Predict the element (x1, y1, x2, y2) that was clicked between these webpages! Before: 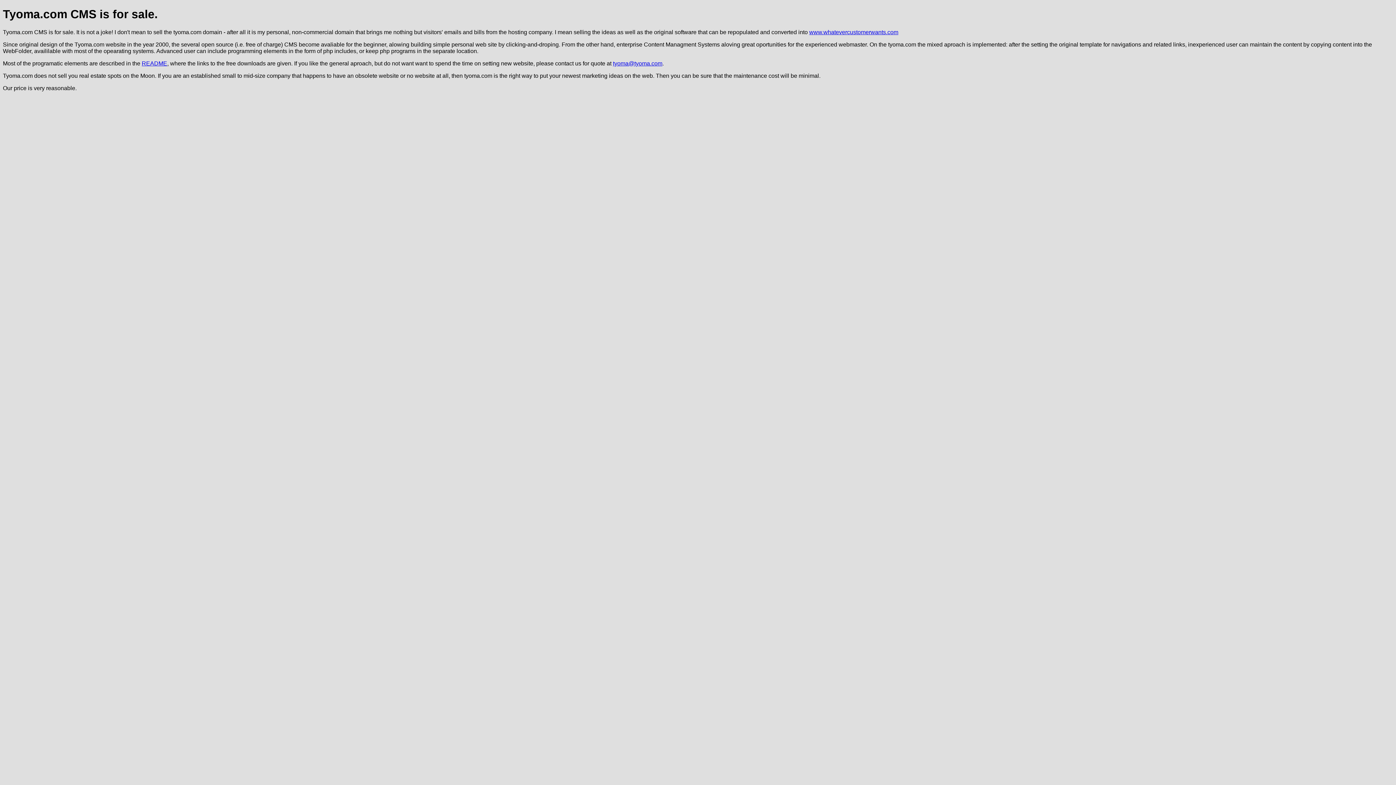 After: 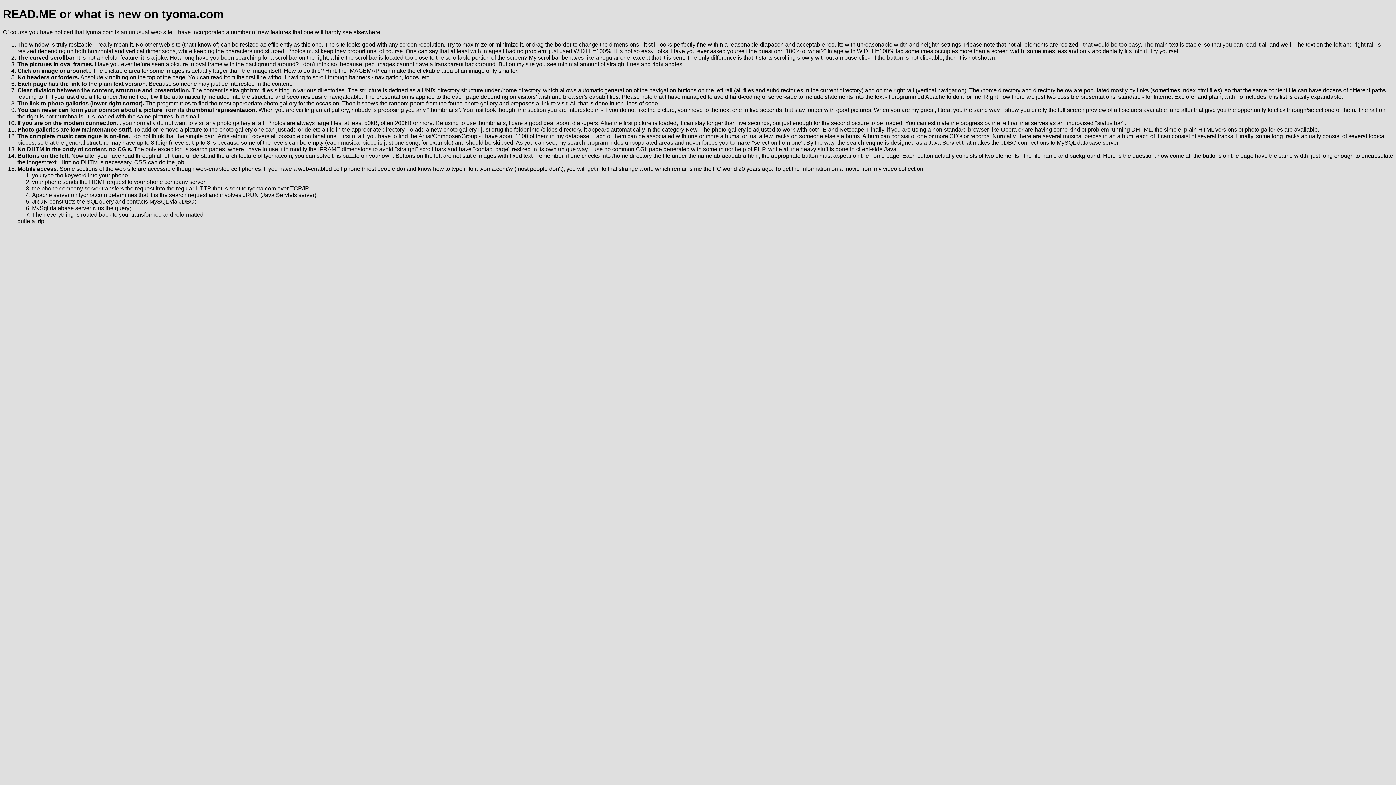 Action: label: README bbox: (141, 60, 167, 66)